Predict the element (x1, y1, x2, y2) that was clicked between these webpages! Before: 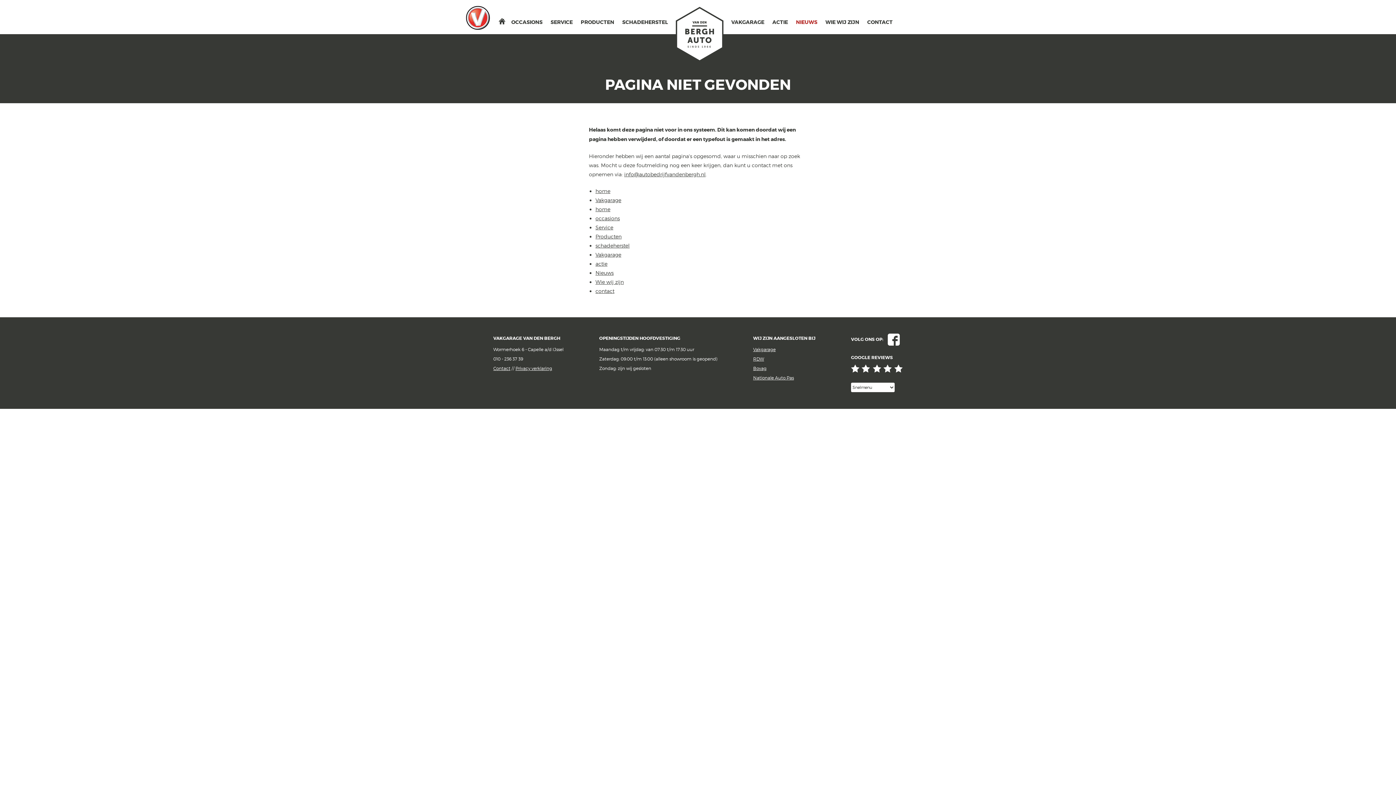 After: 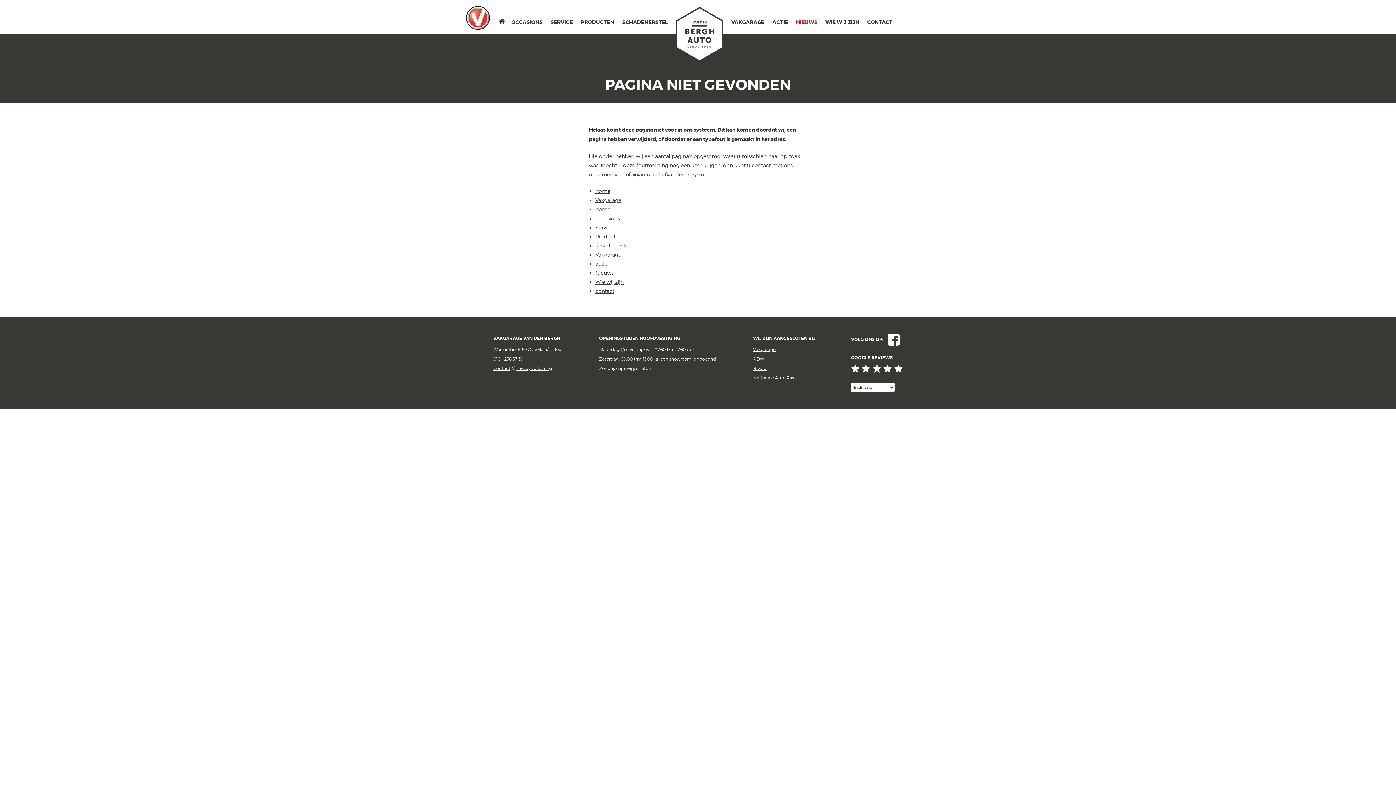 Action: label: Google reviews bbox: (851, 362, 902, 375)